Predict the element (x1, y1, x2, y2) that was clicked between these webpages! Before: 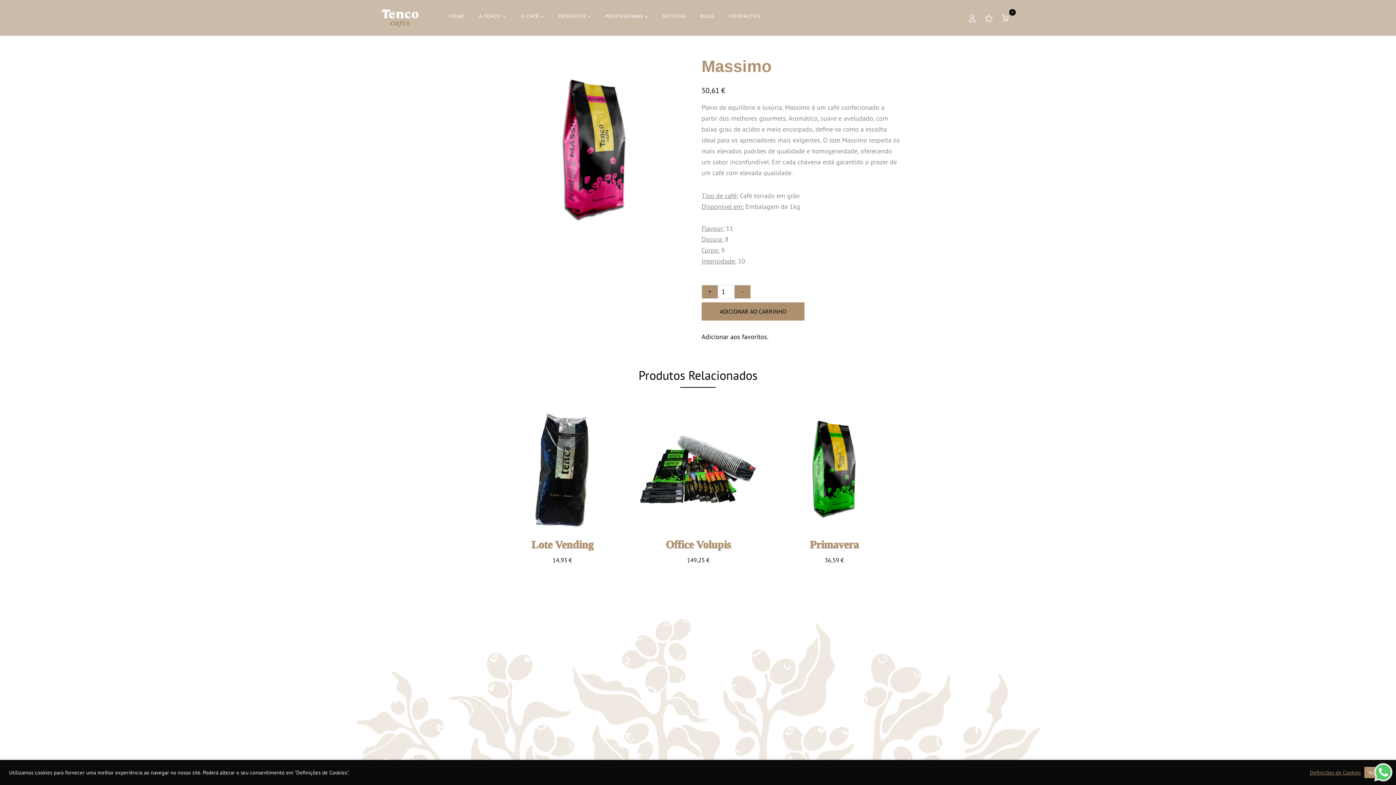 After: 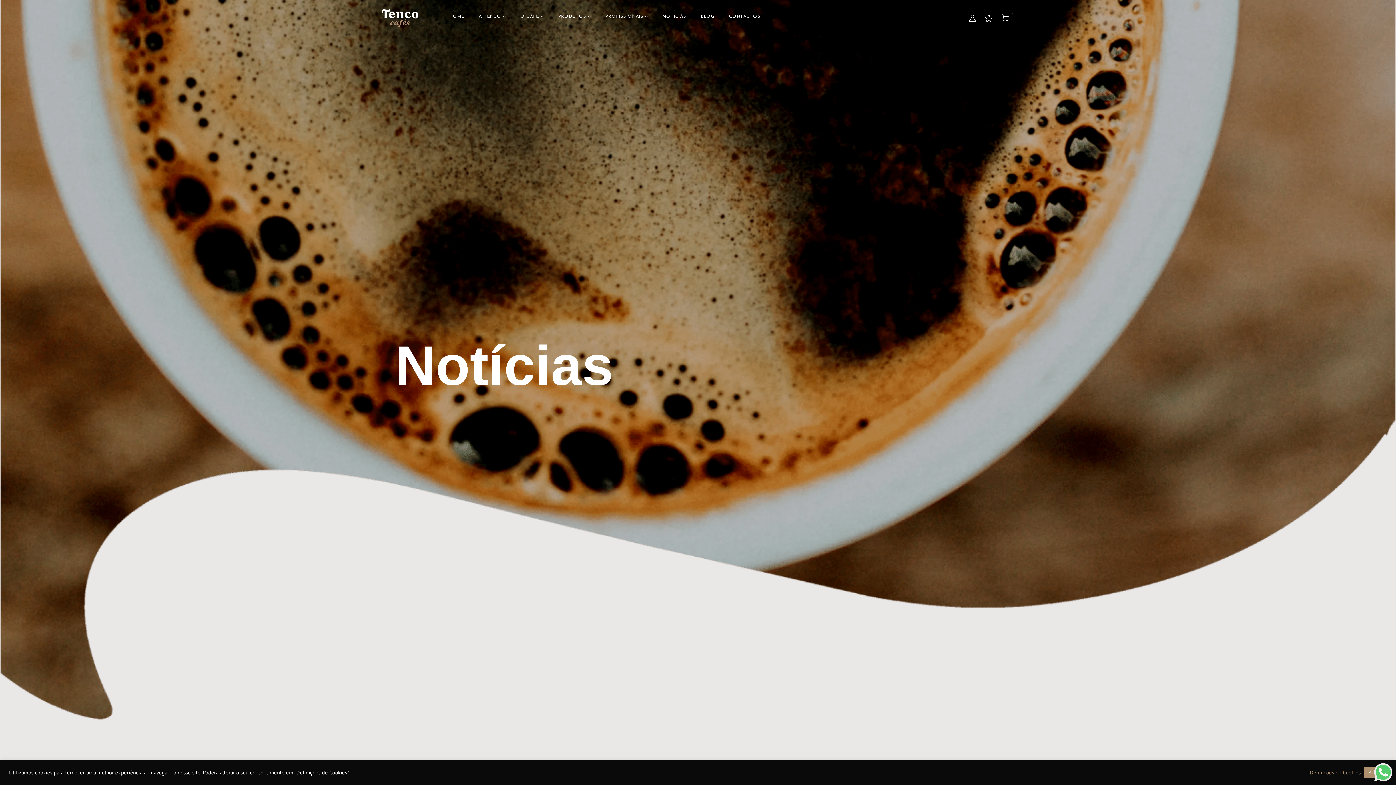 Action: label: NOTÍCIAS bbox: (662, 12, 686, 21)